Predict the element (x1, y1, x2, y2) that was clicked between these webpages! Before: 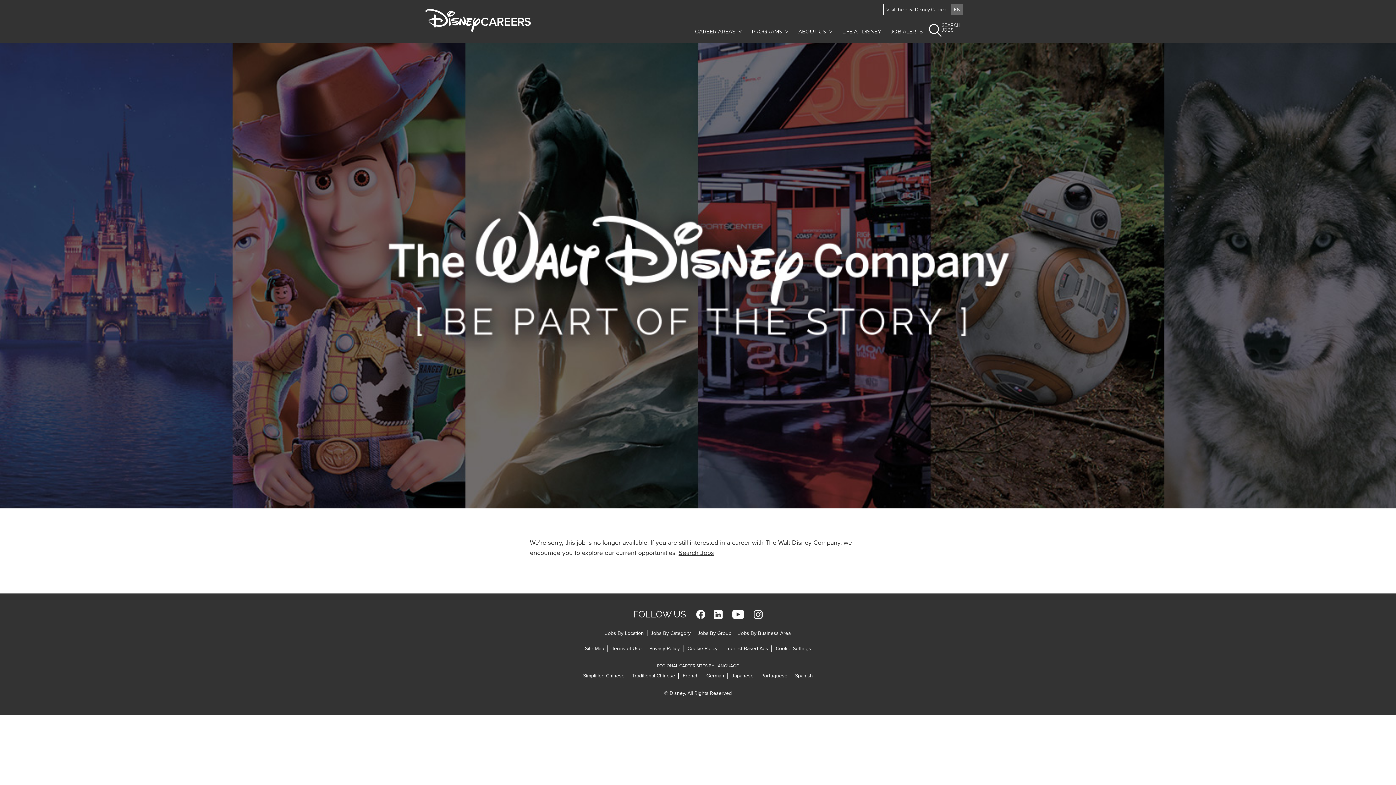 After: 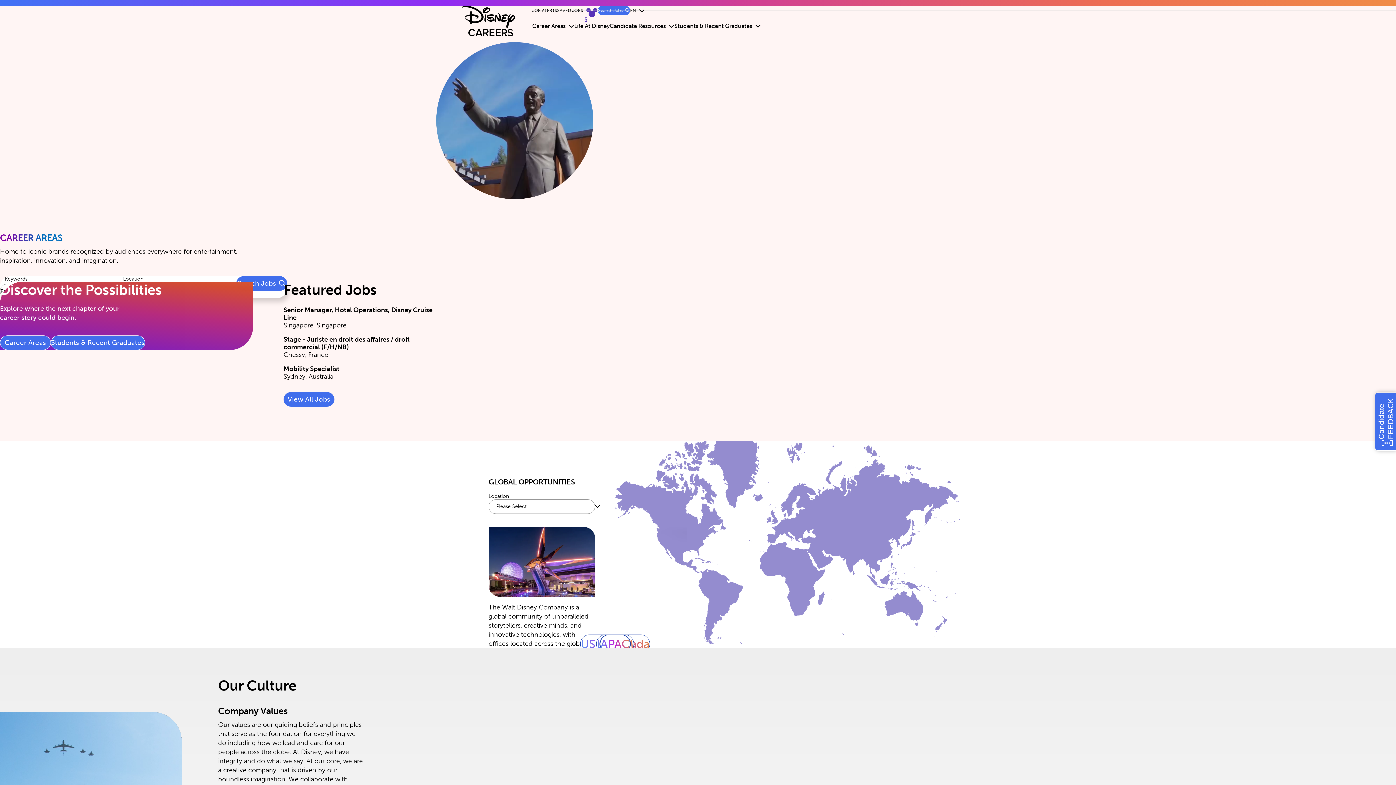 Action: label: Visit the new Disney Careers! bbox: (883, 3, 951, 15)